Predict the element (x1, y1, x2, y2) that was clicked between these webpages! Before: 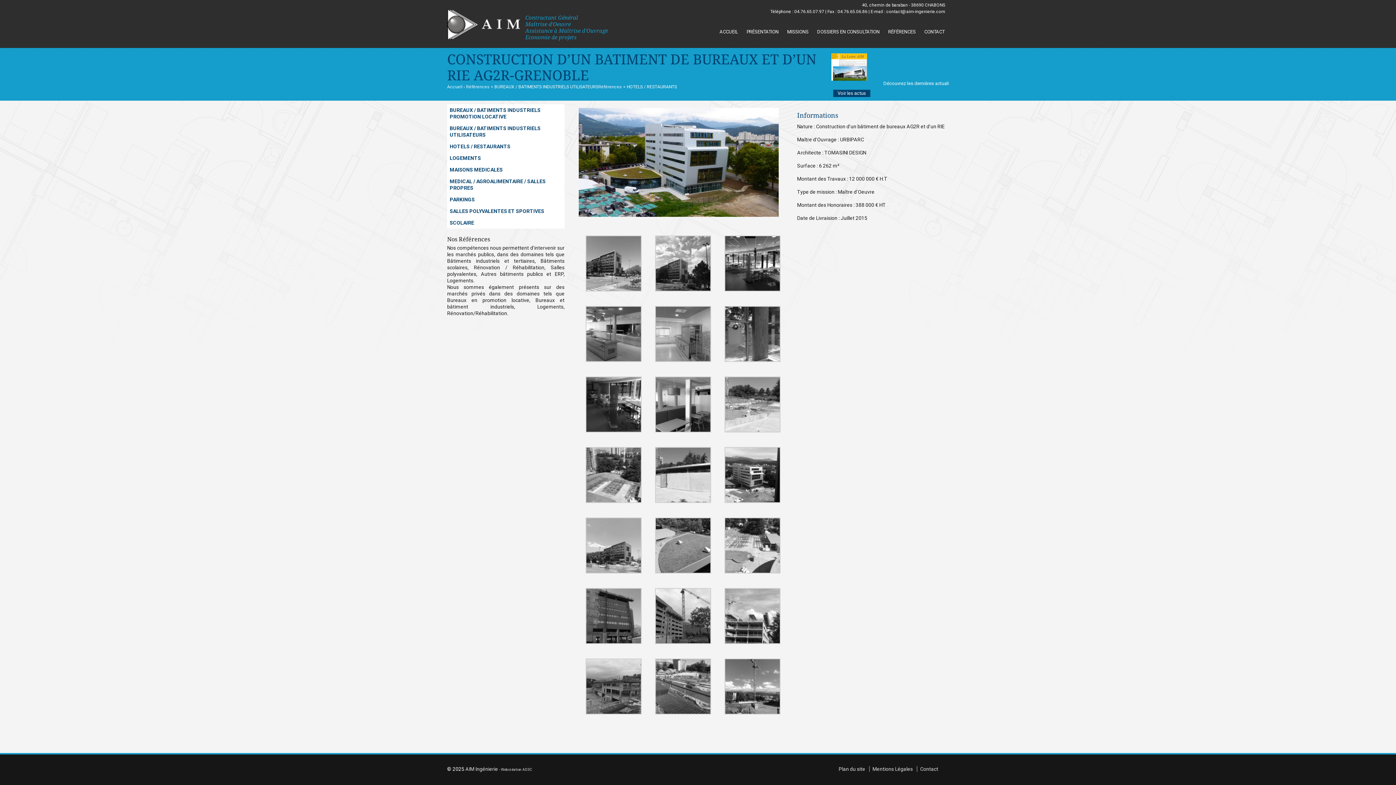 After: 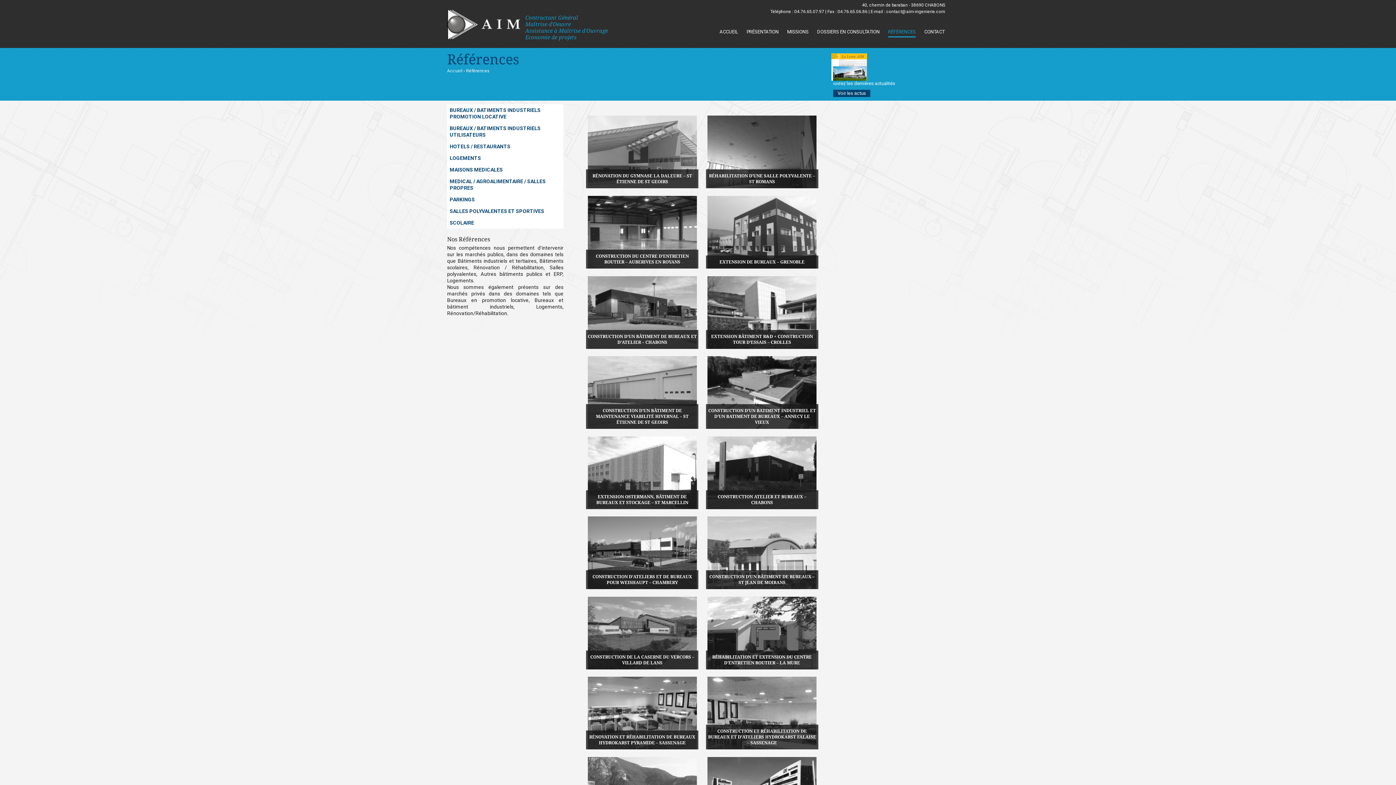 Action: label: Références bbox: (598, 84, 622, 89)